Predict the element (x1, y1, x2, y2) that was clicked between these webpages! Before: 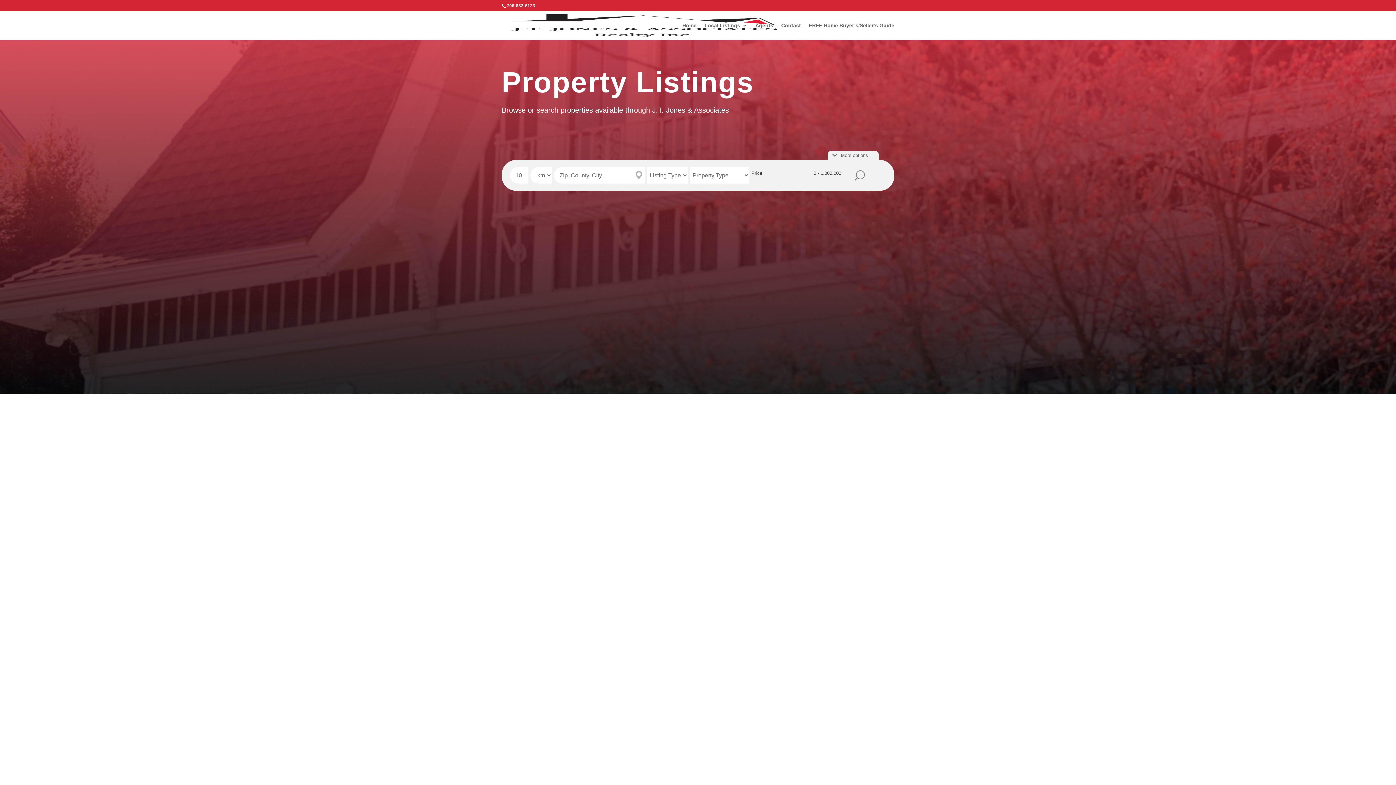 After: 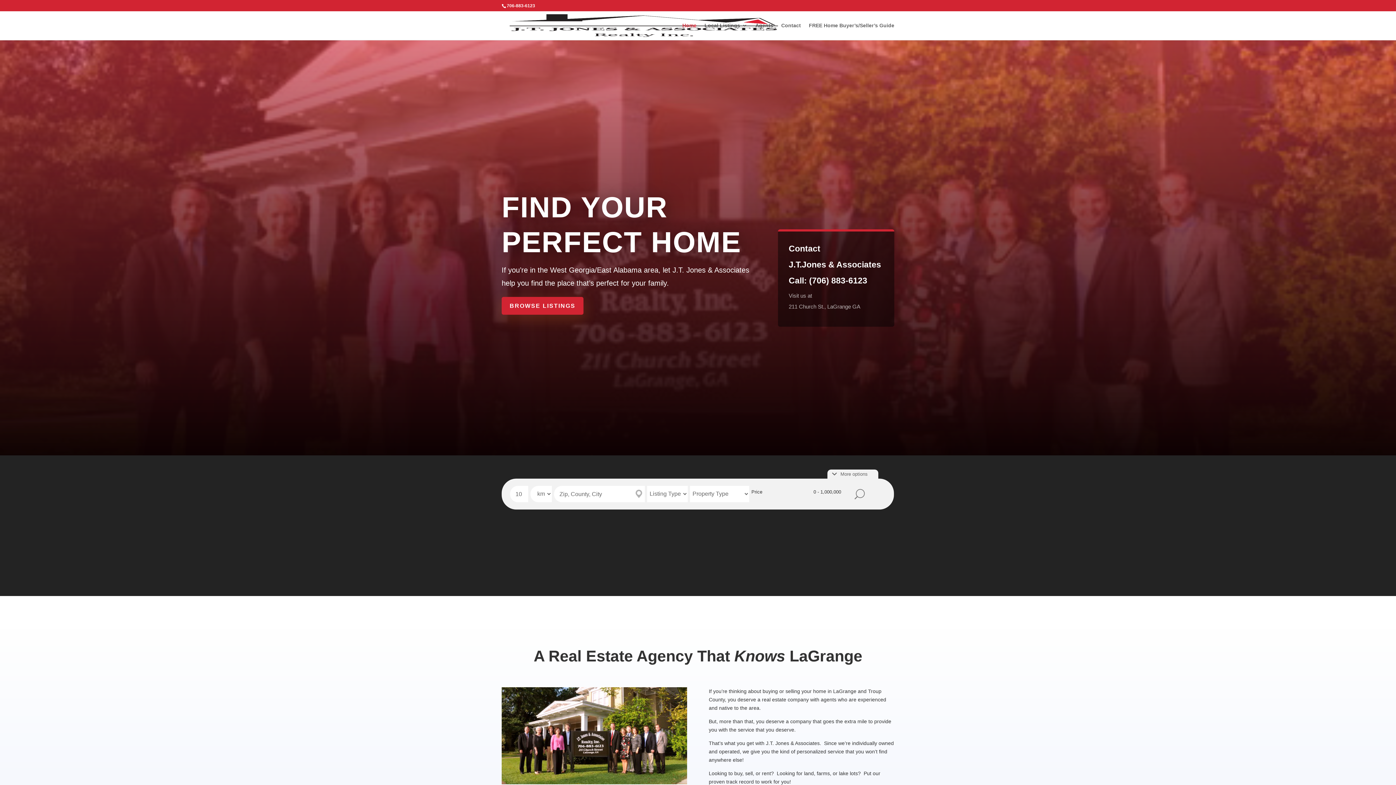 Action: bbox: (503, 22, 783, 27)